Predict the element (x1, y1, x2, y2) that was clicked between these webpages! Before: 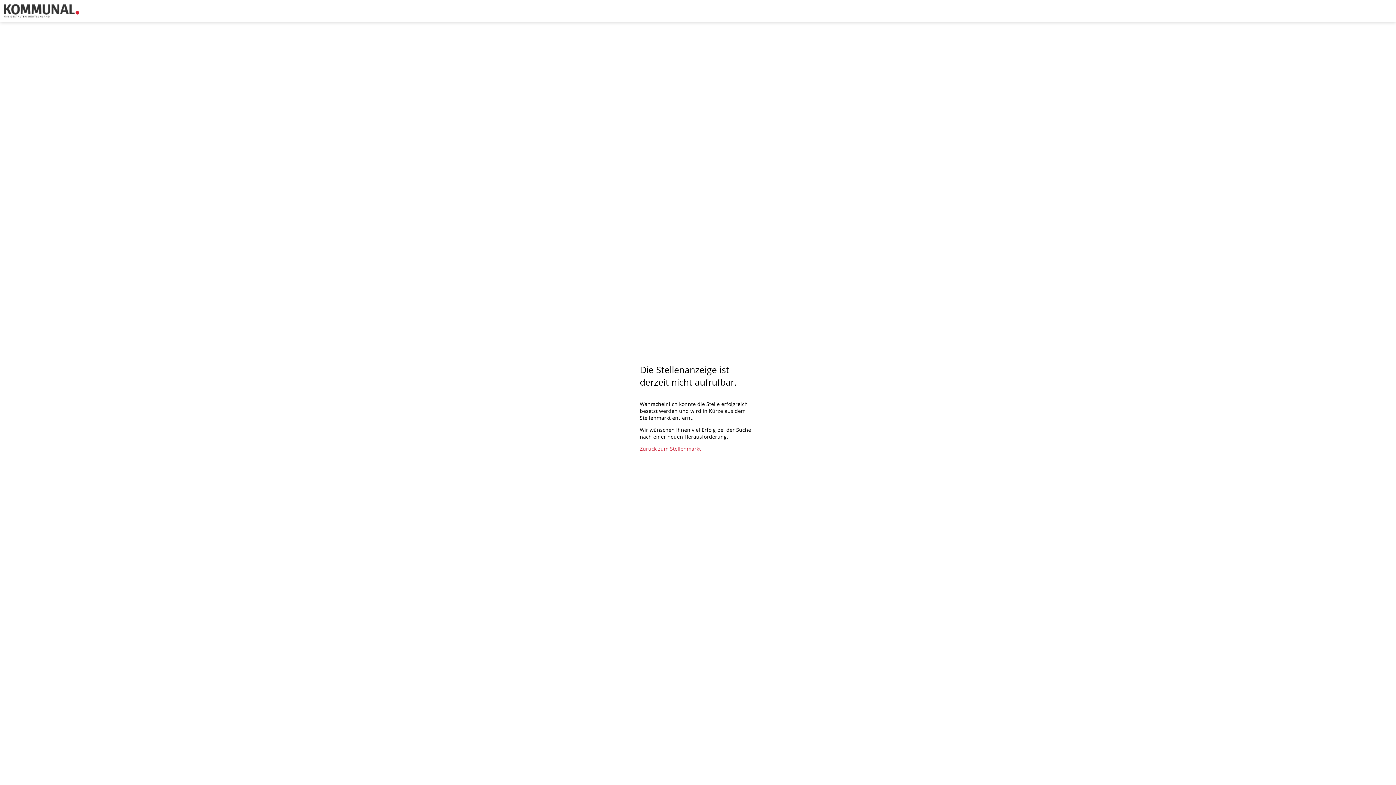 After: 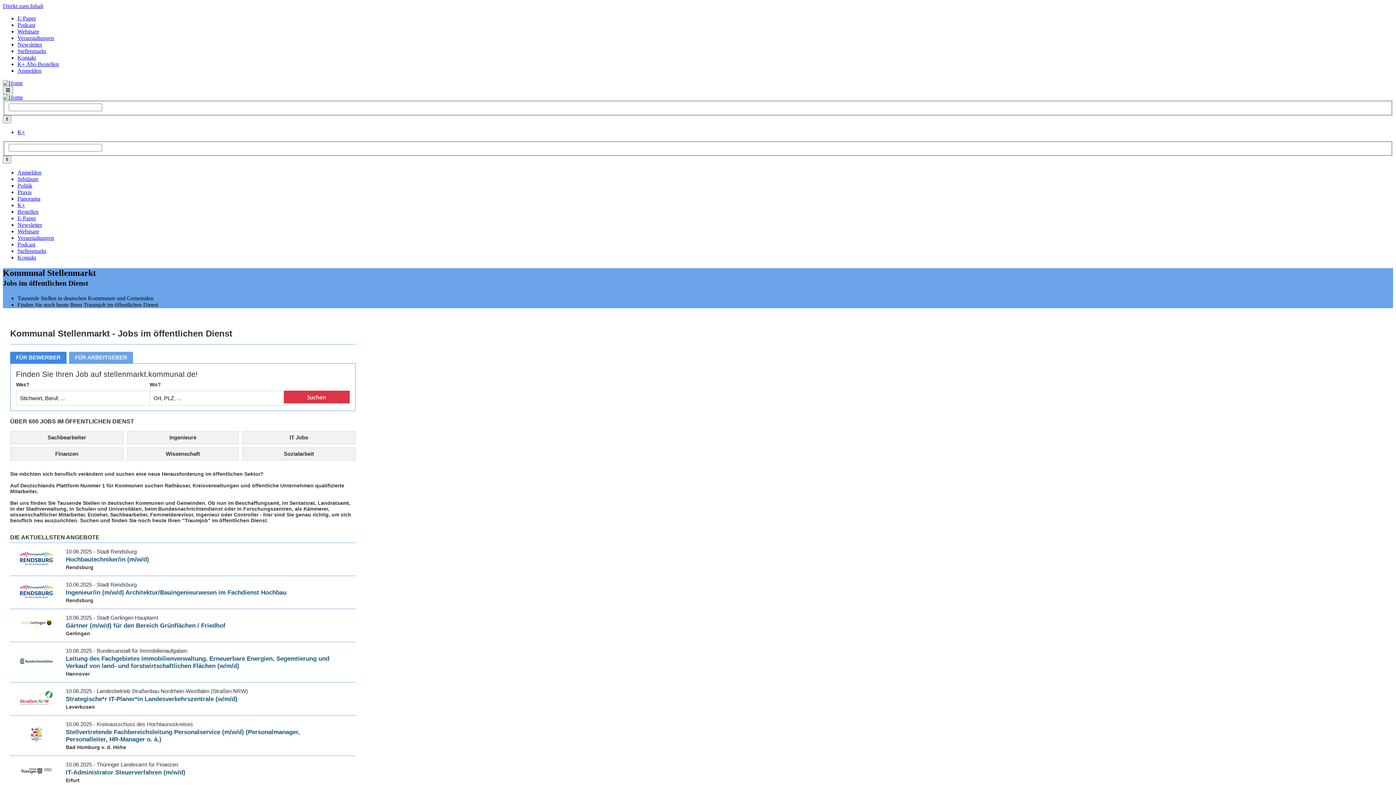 Action: bbox: (0, 16, 82, 23)